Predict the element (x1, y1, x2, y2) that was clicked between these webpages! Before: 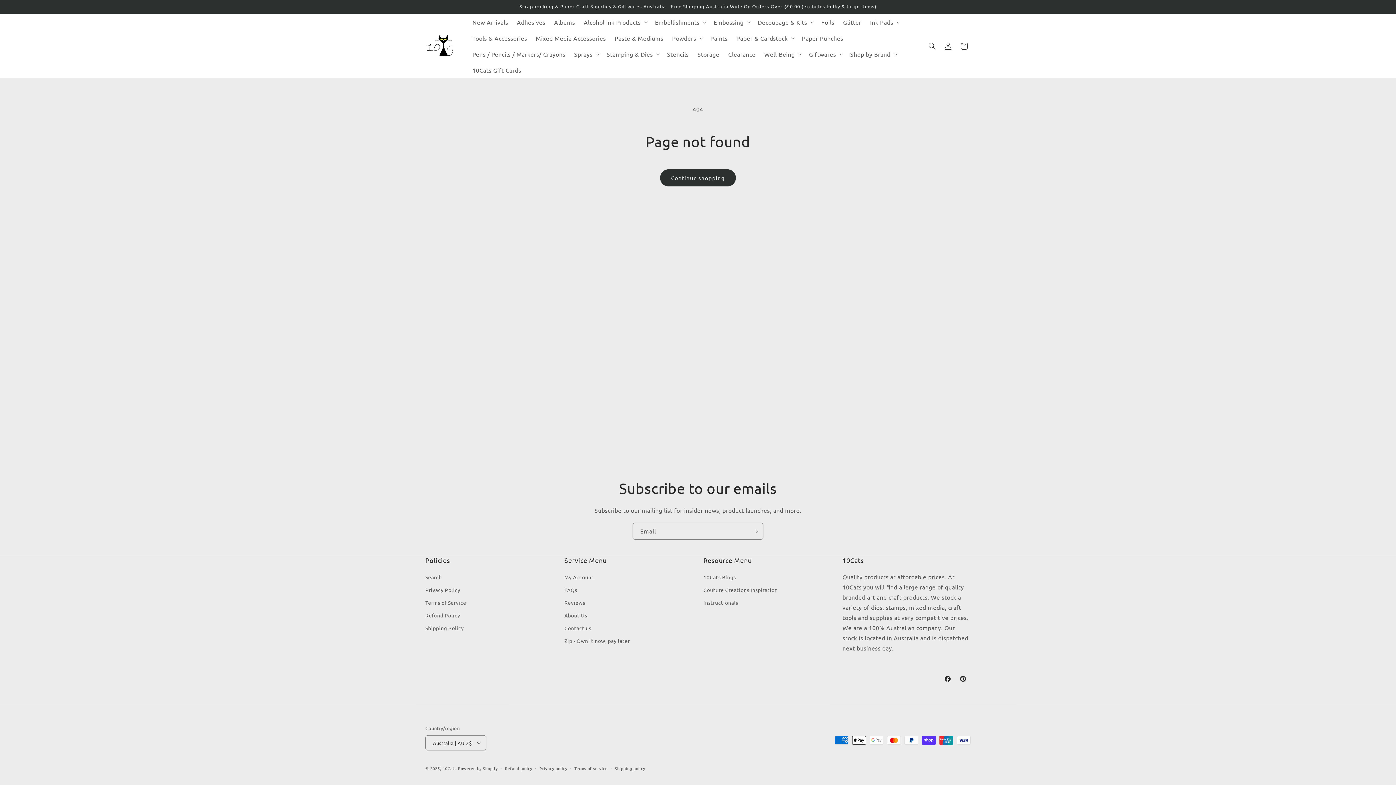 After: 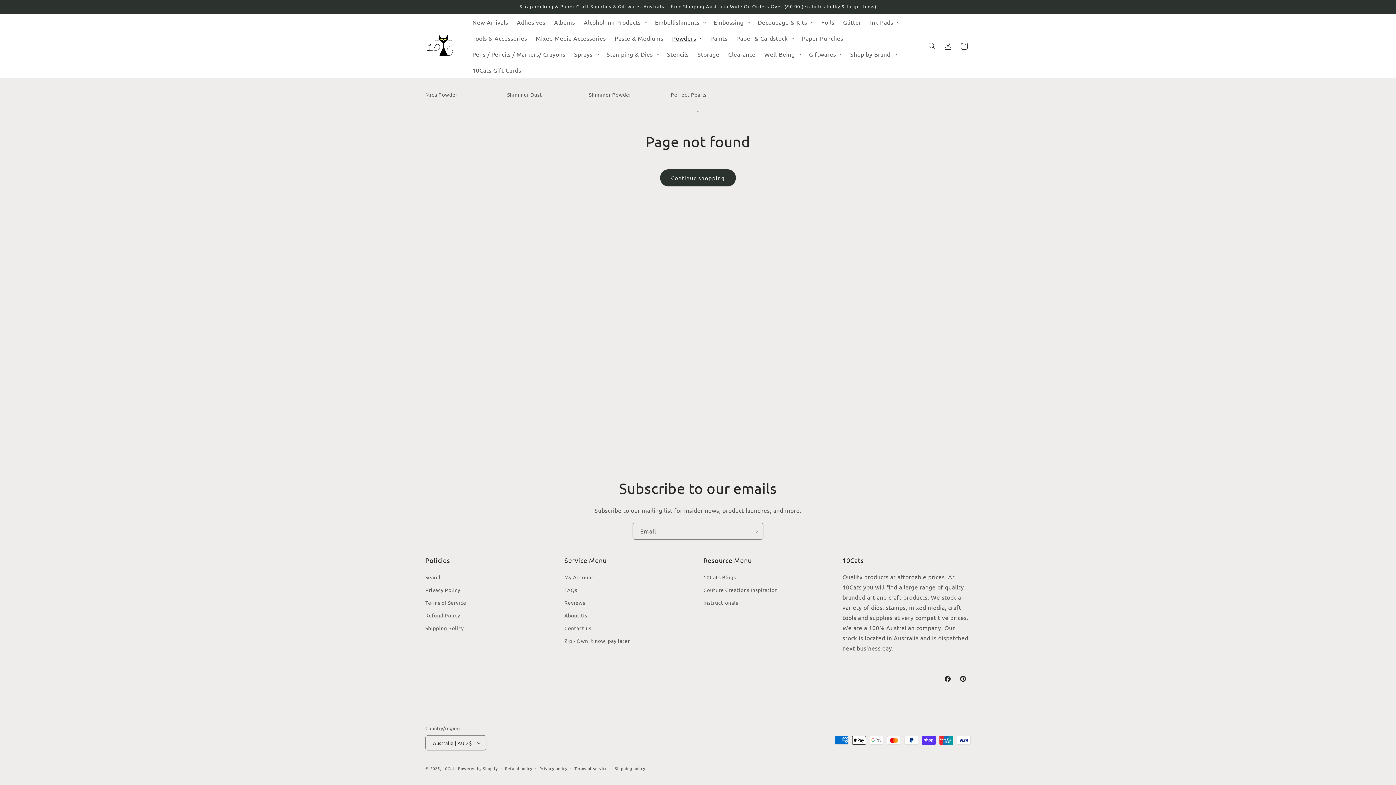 Action: label: Powders bbox: (667, 30, 706, 46)